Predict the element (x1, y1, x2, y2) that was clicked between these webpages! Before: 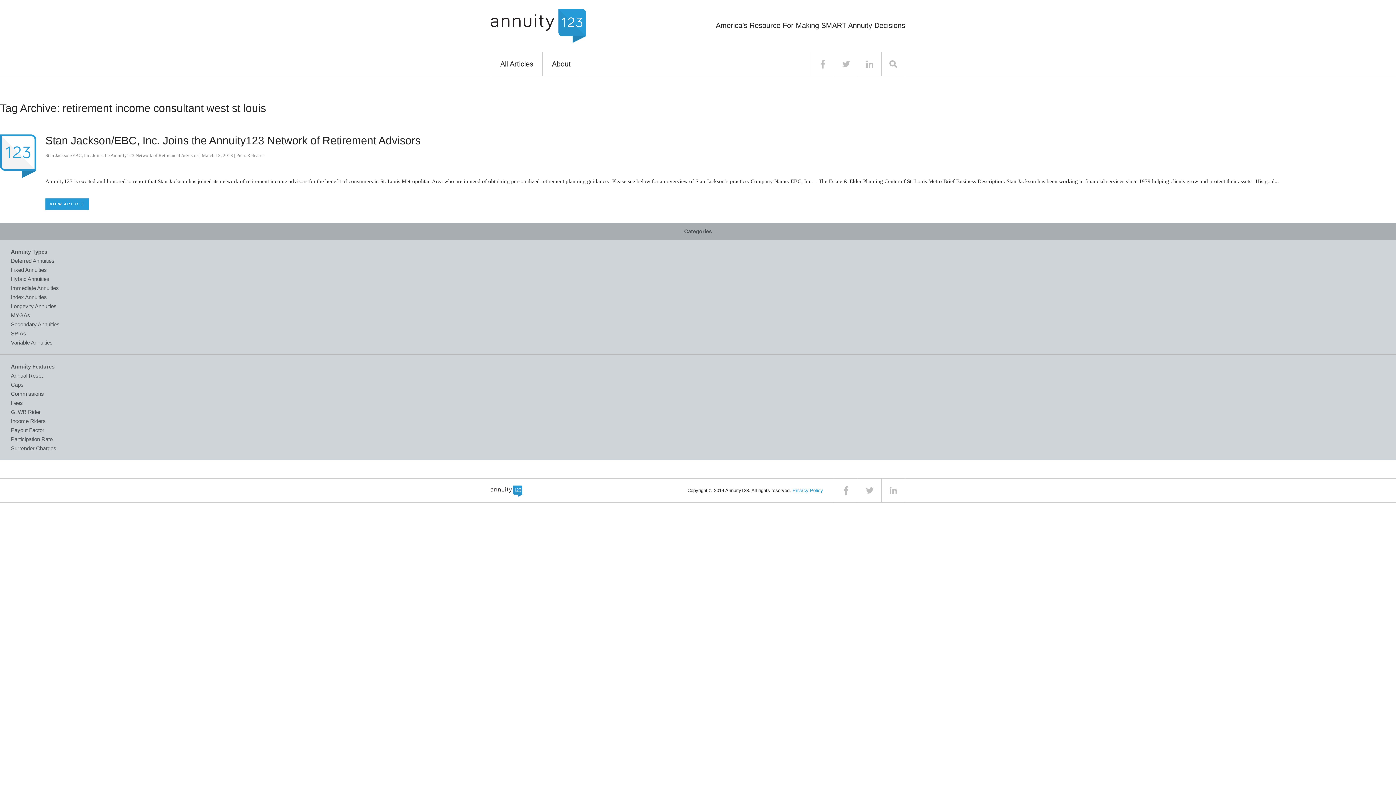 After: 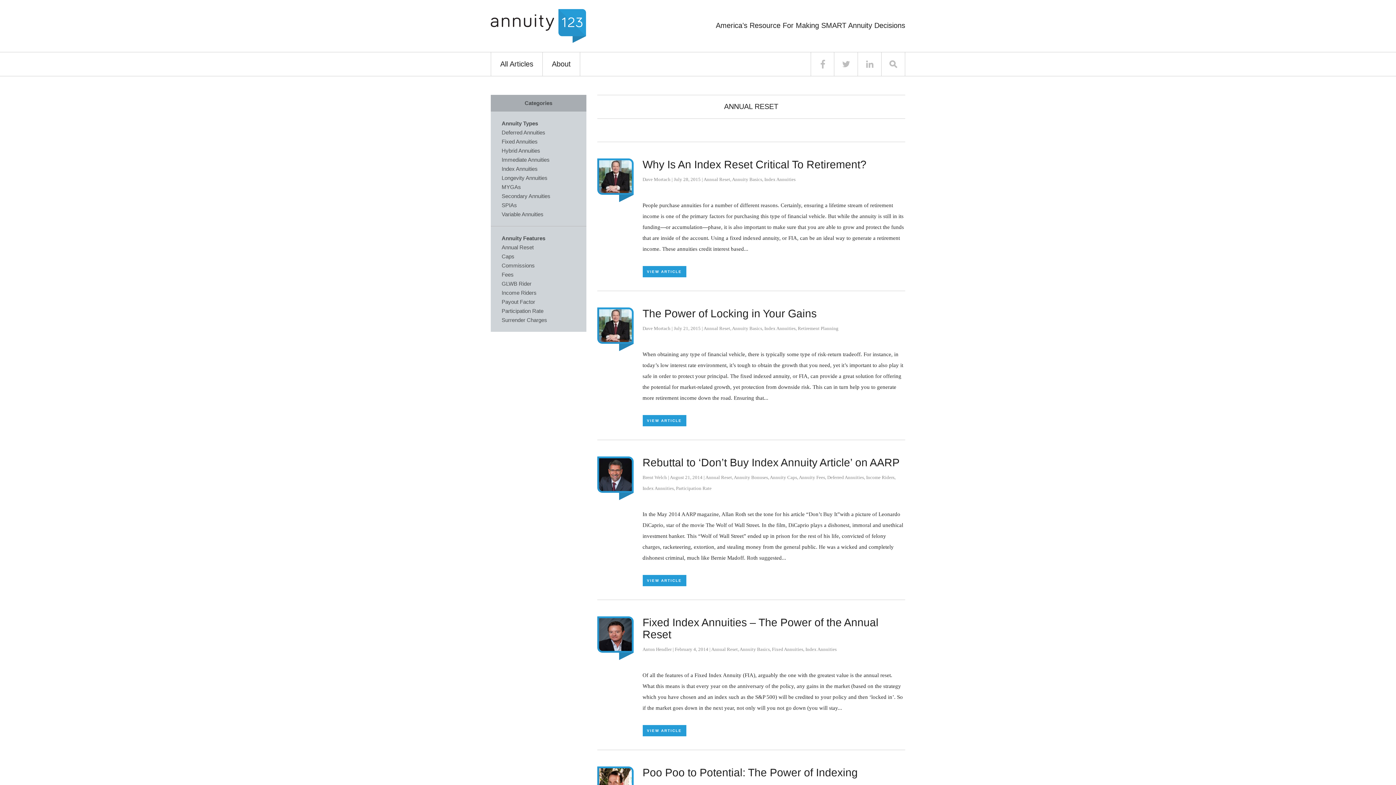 Action: bbox: (10, 372, 42, 378) label: Annual Reset